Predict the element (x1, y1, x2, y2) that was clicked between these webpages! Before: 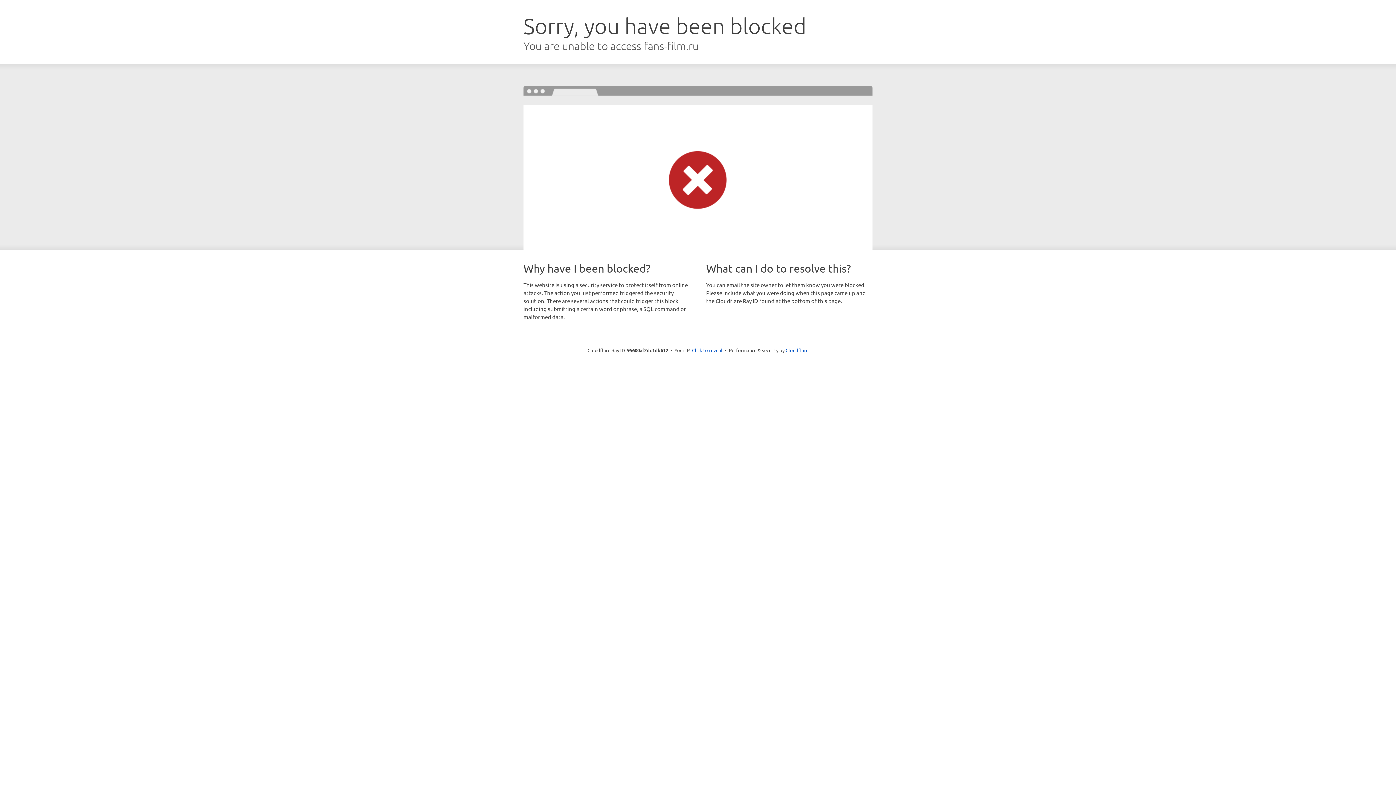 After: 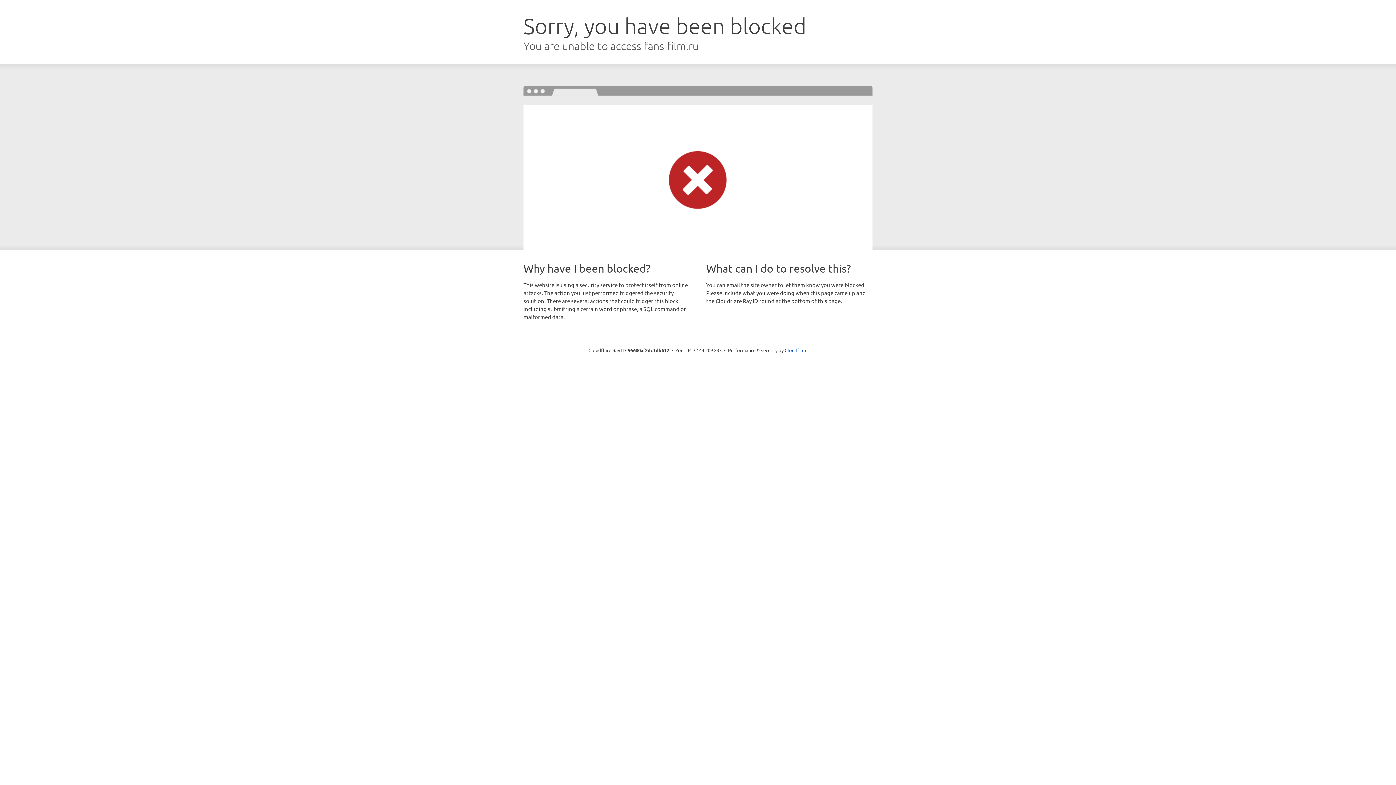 Action: label: Click to reveal bbox: (692, 346, 722, 353)